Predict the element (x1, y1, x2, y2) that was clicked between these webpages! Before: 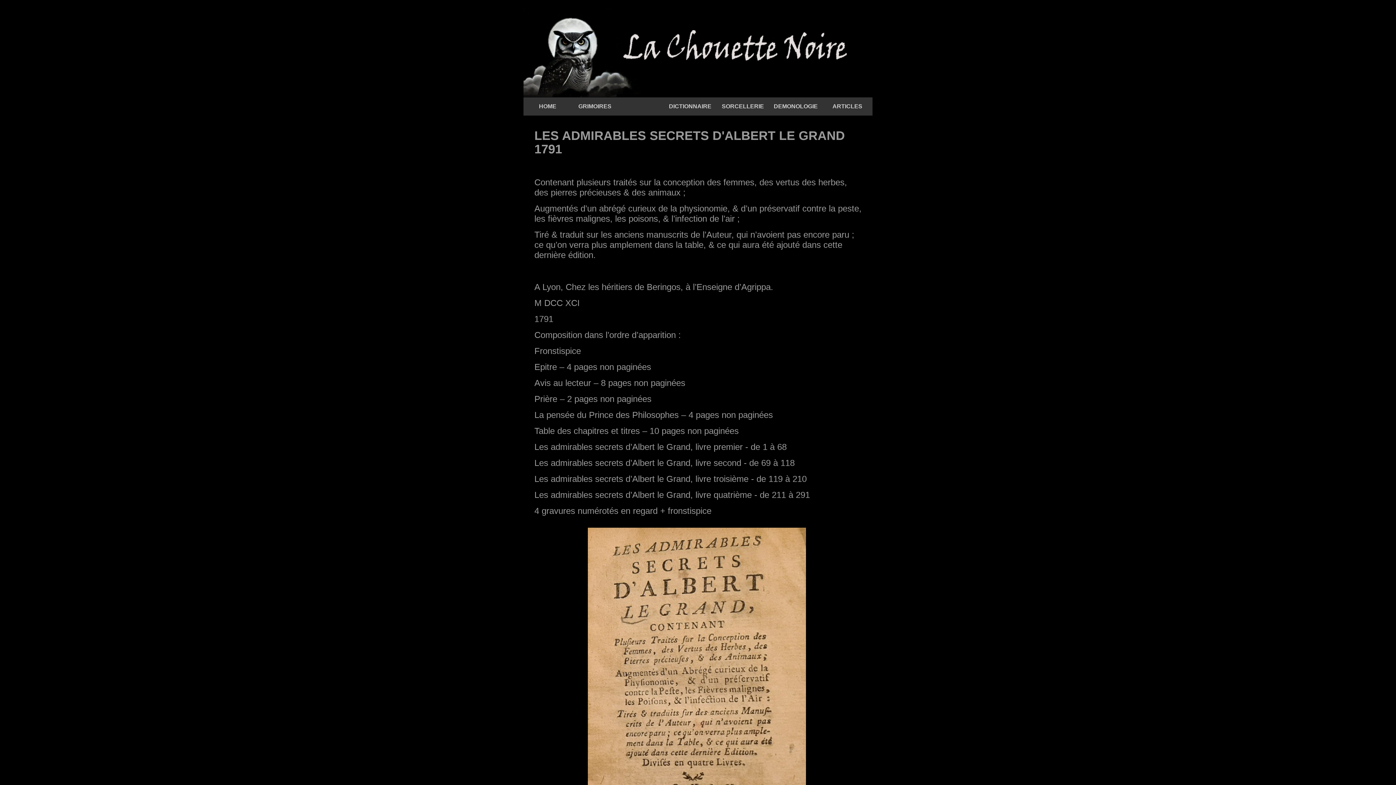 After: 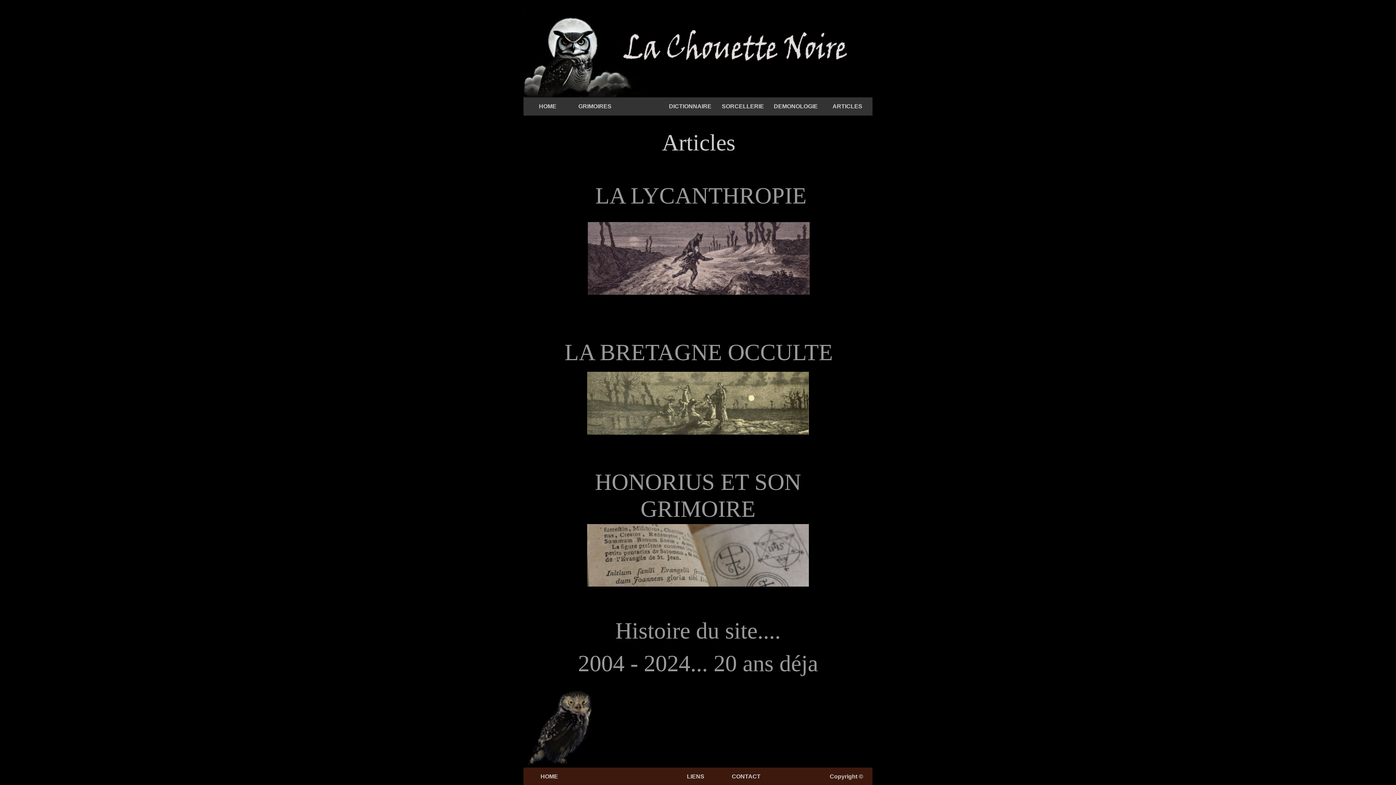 Action: bbox: (832, 103, 837, 109) label: A